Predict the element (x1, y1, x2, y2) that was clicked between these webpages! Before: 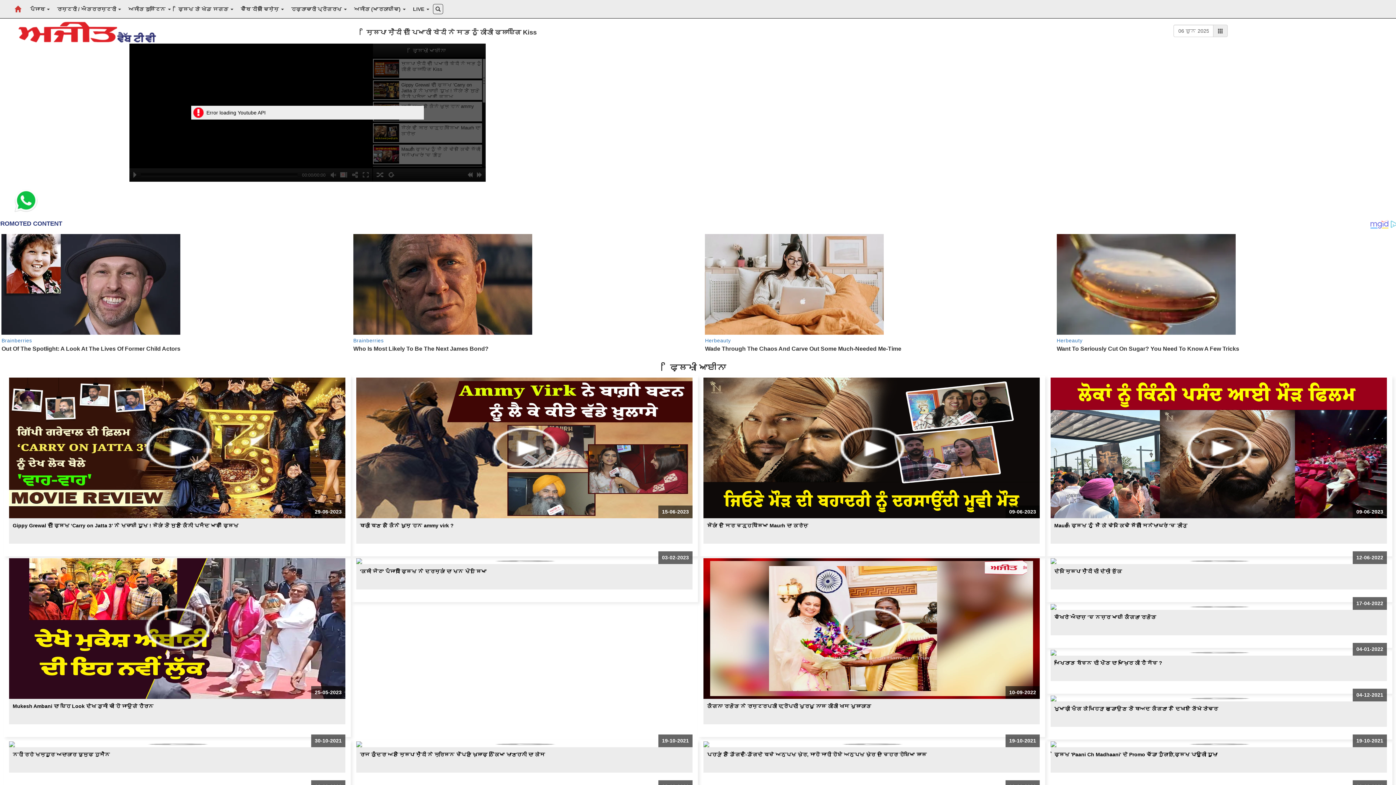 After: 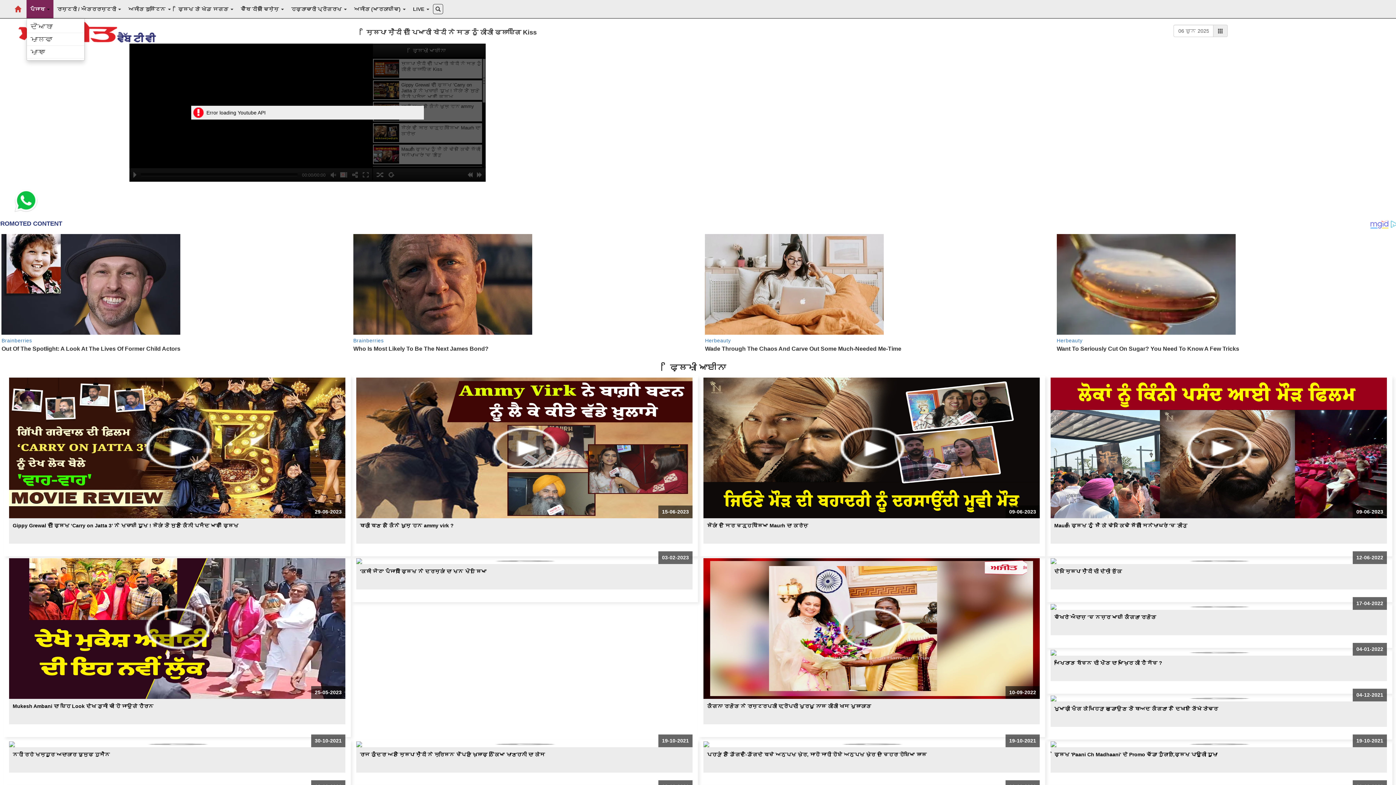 Action: label: ਪੰਜਾਬ  bbox: (26, 0, 53, 18)